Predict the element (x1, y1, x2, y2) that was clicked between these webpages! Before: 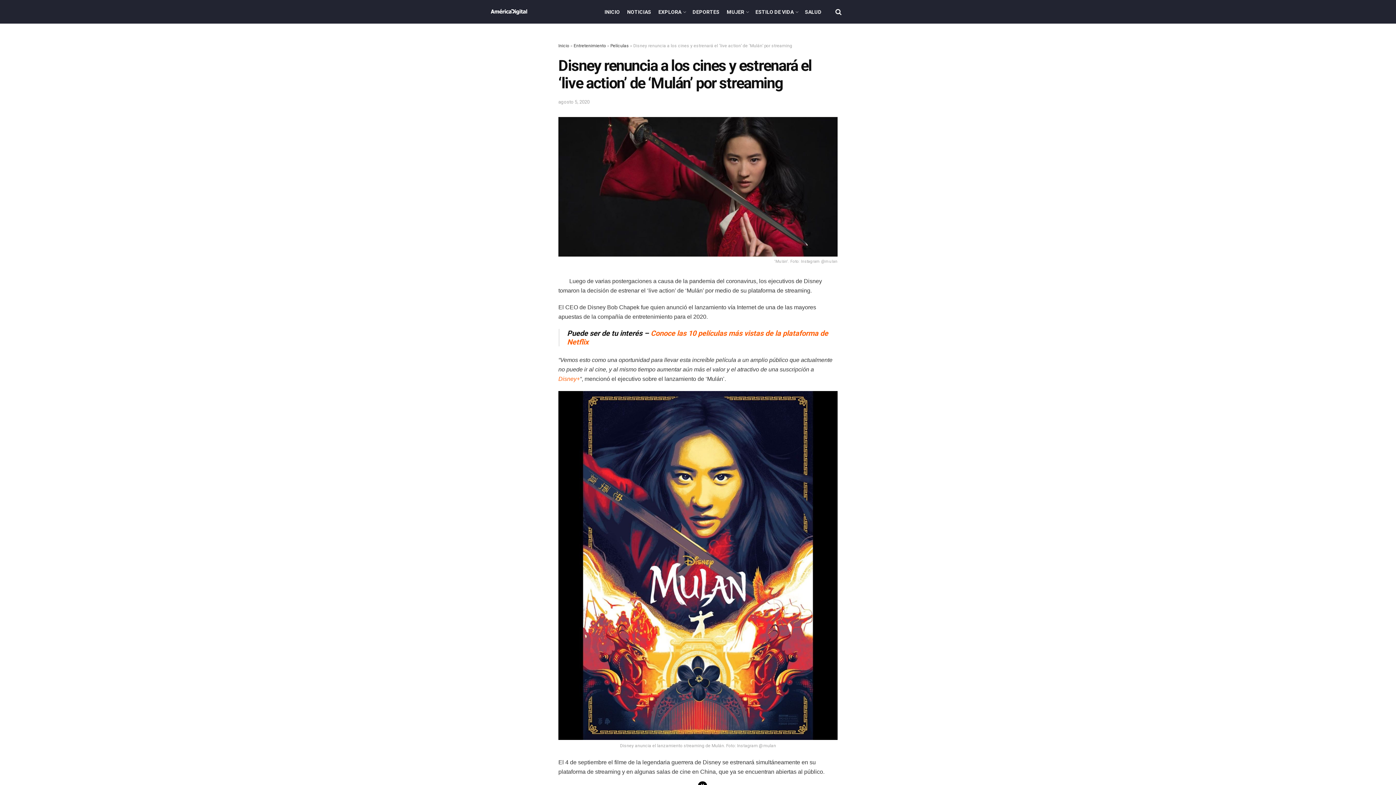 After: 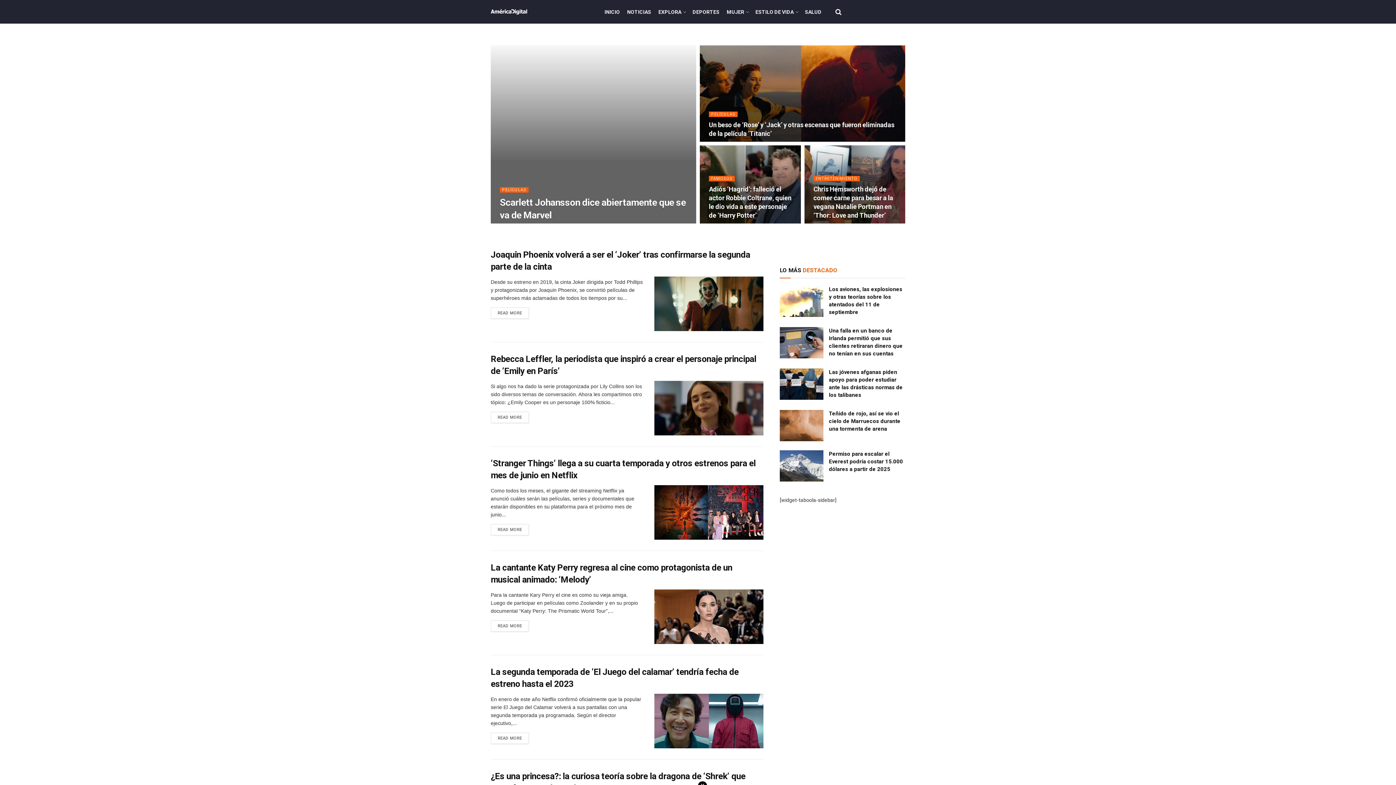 Action: label: Películas bbox: (610, 43, 629, 48)